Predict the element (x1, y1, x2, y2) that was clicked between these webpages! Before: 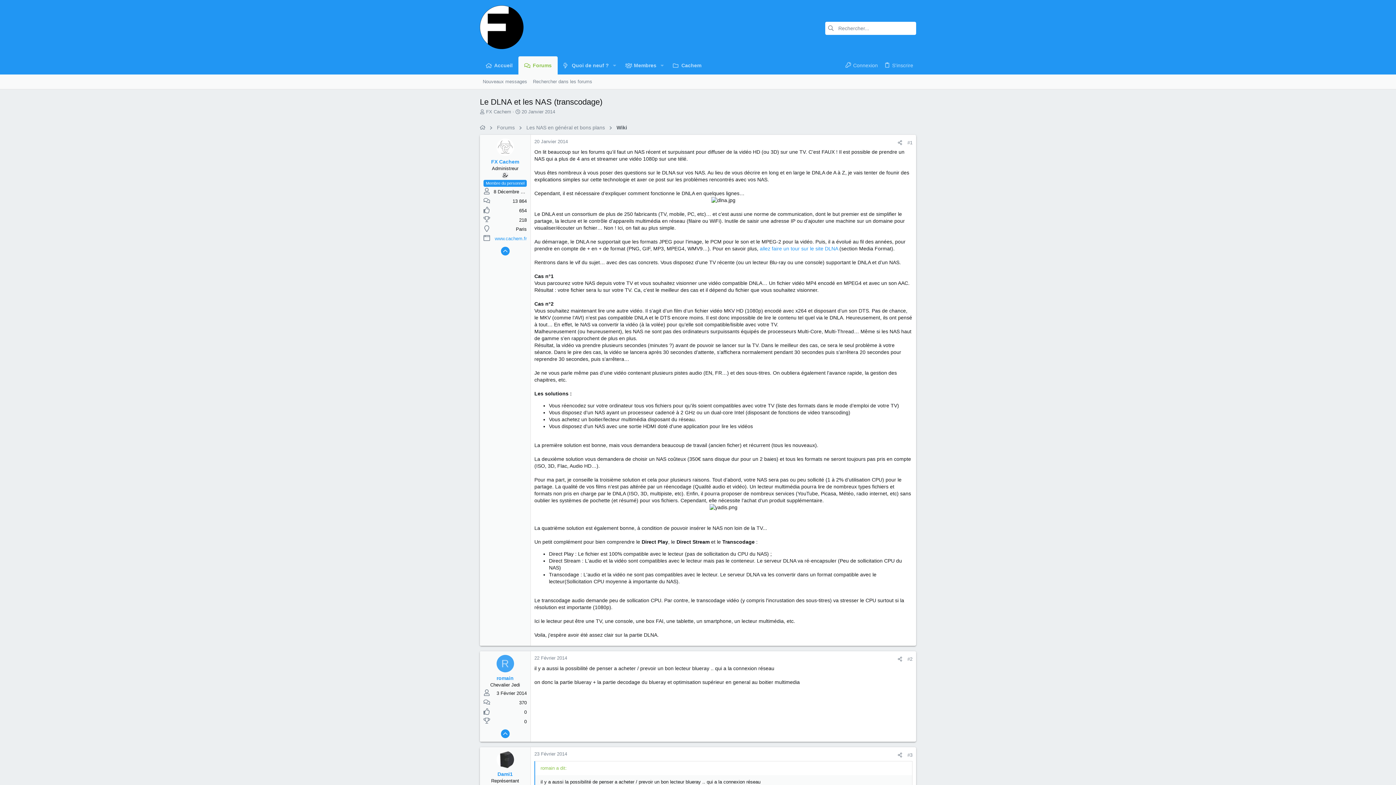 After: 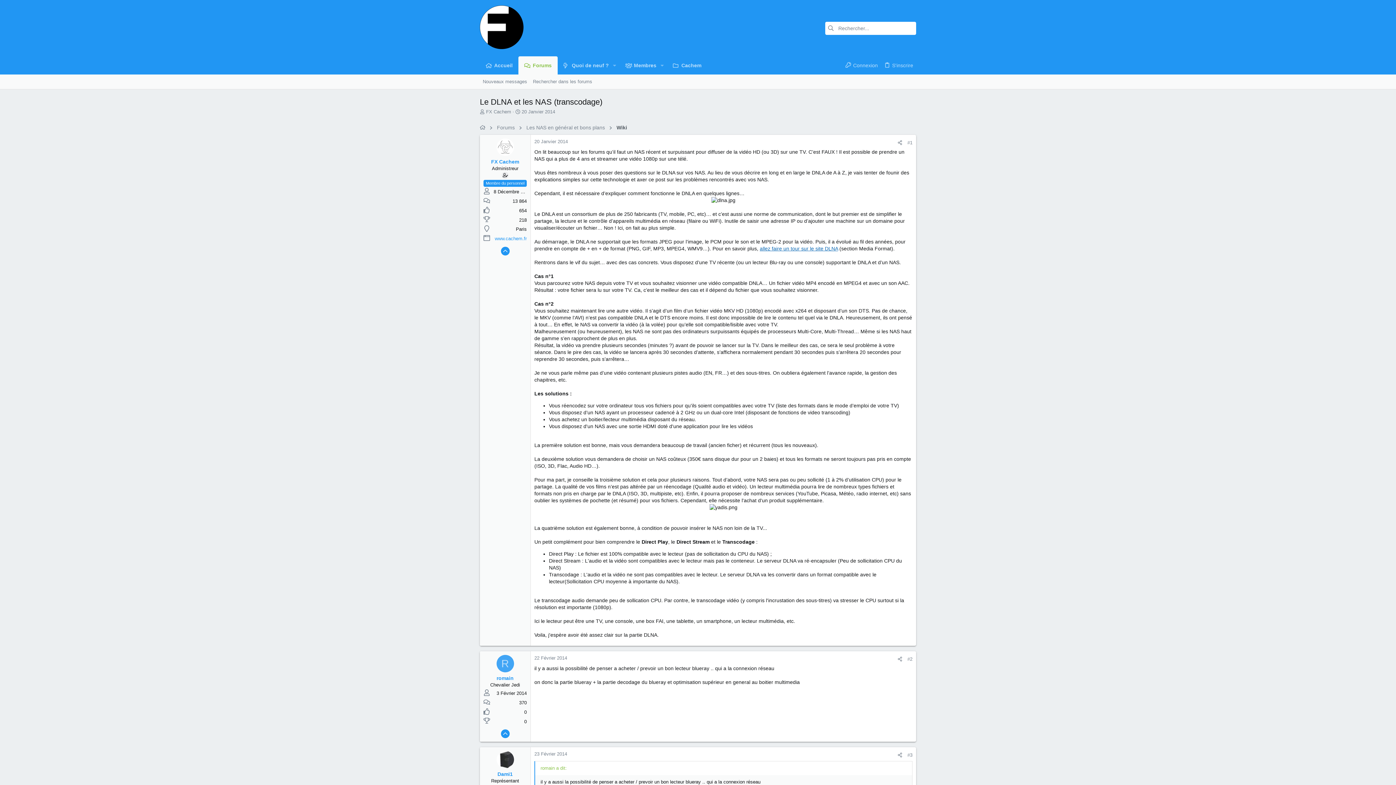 Action: bbox: (760, 245, 838, 251) label: allez faire un tour sur le site DLNA